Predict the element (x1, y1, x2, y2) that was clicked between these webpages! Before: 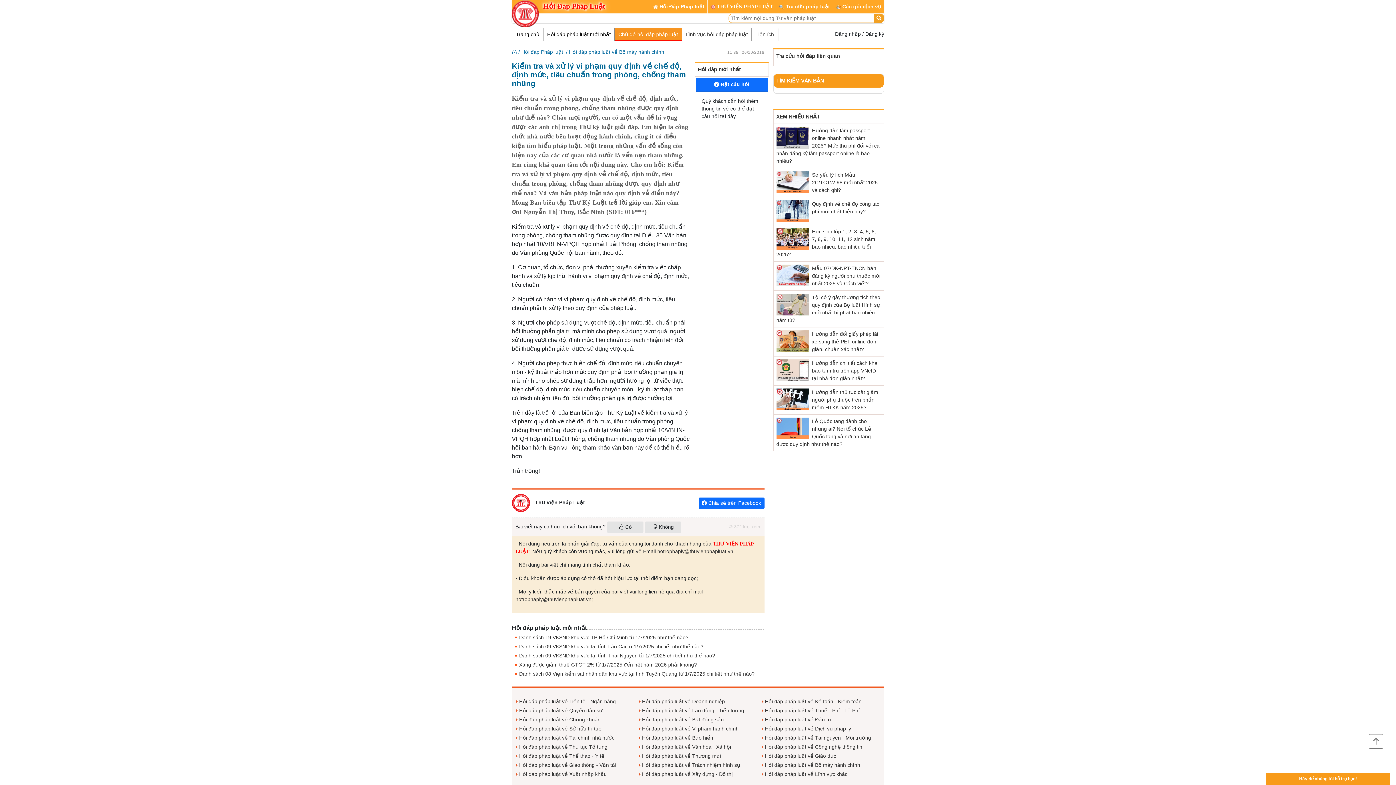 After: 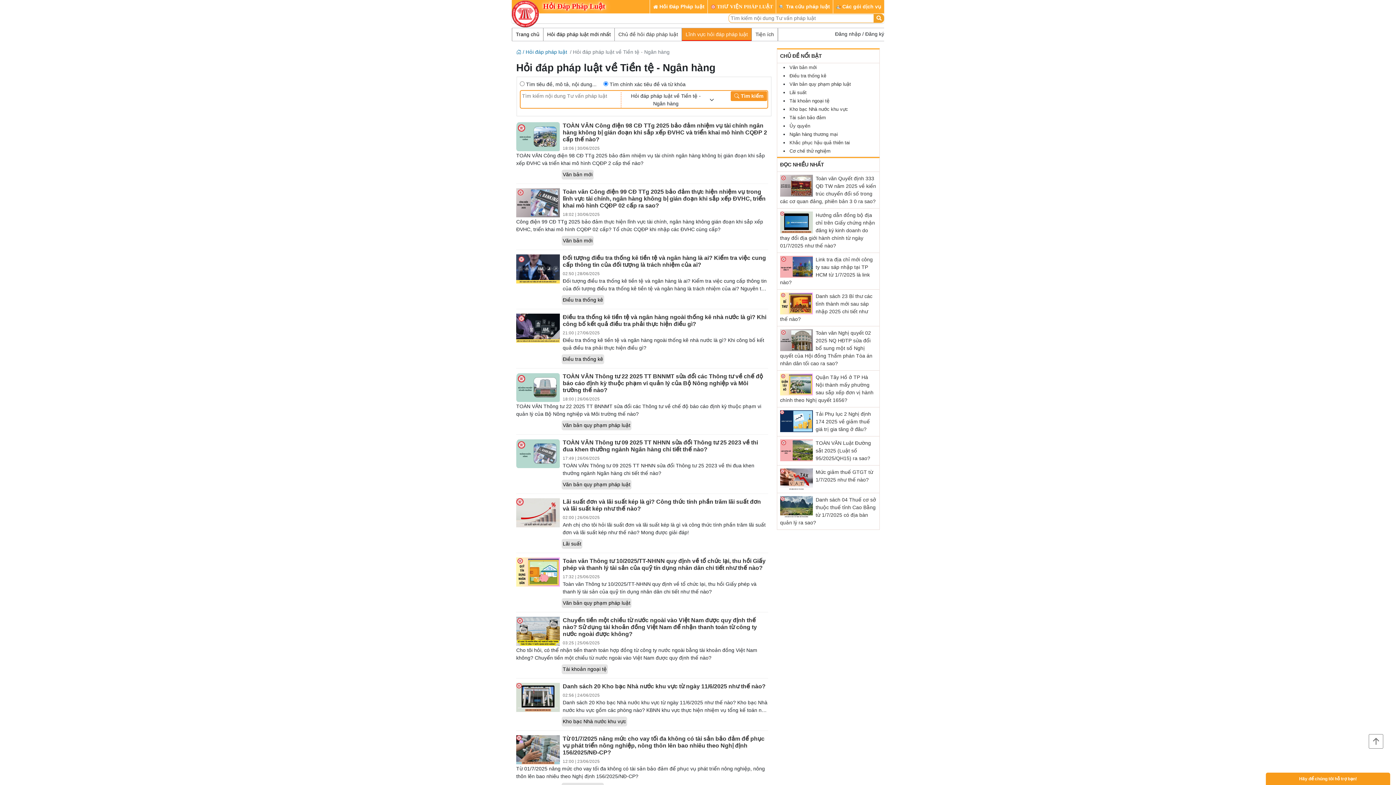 Action: bbox: (516, 698, 616, 704) label: Hỏi đáp pháp luật về Tiền tệ - Ngân hàng